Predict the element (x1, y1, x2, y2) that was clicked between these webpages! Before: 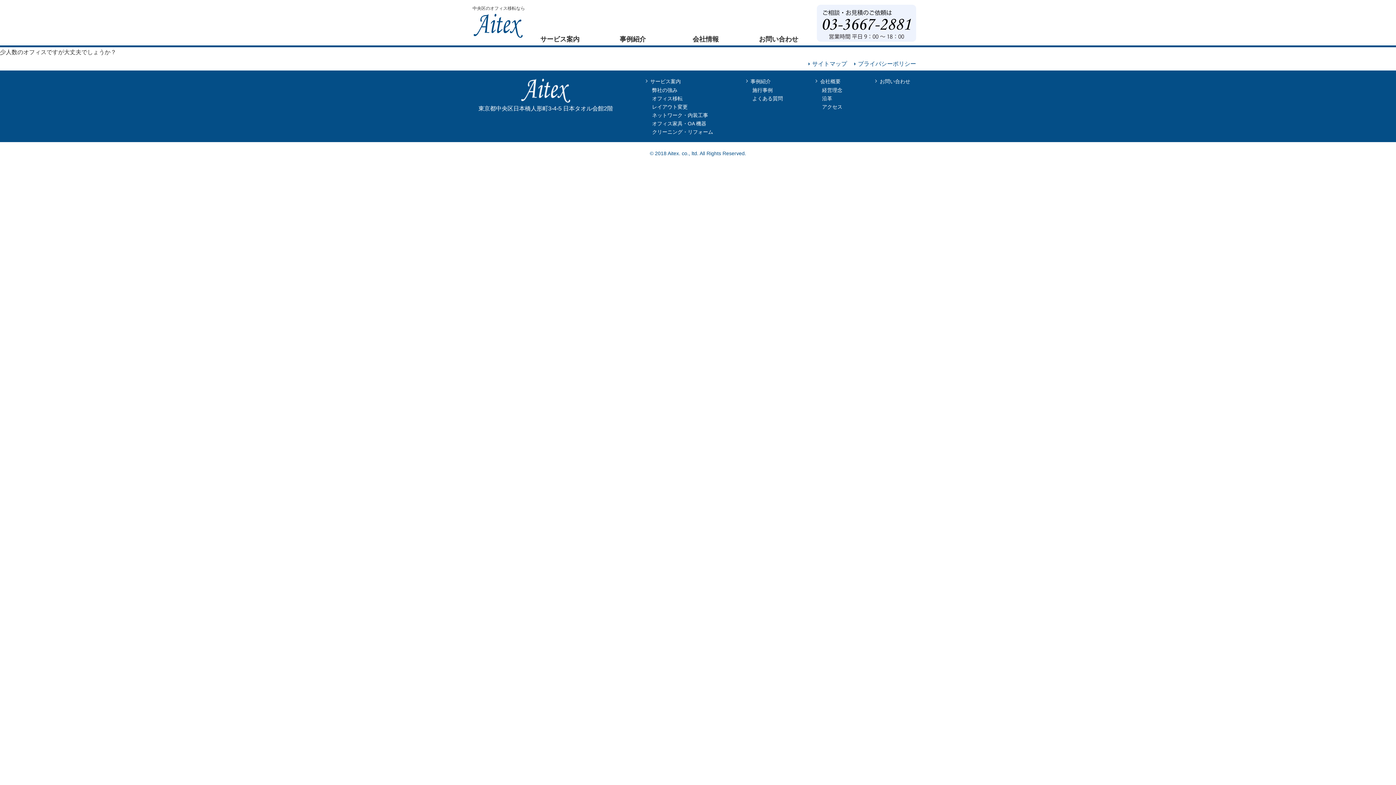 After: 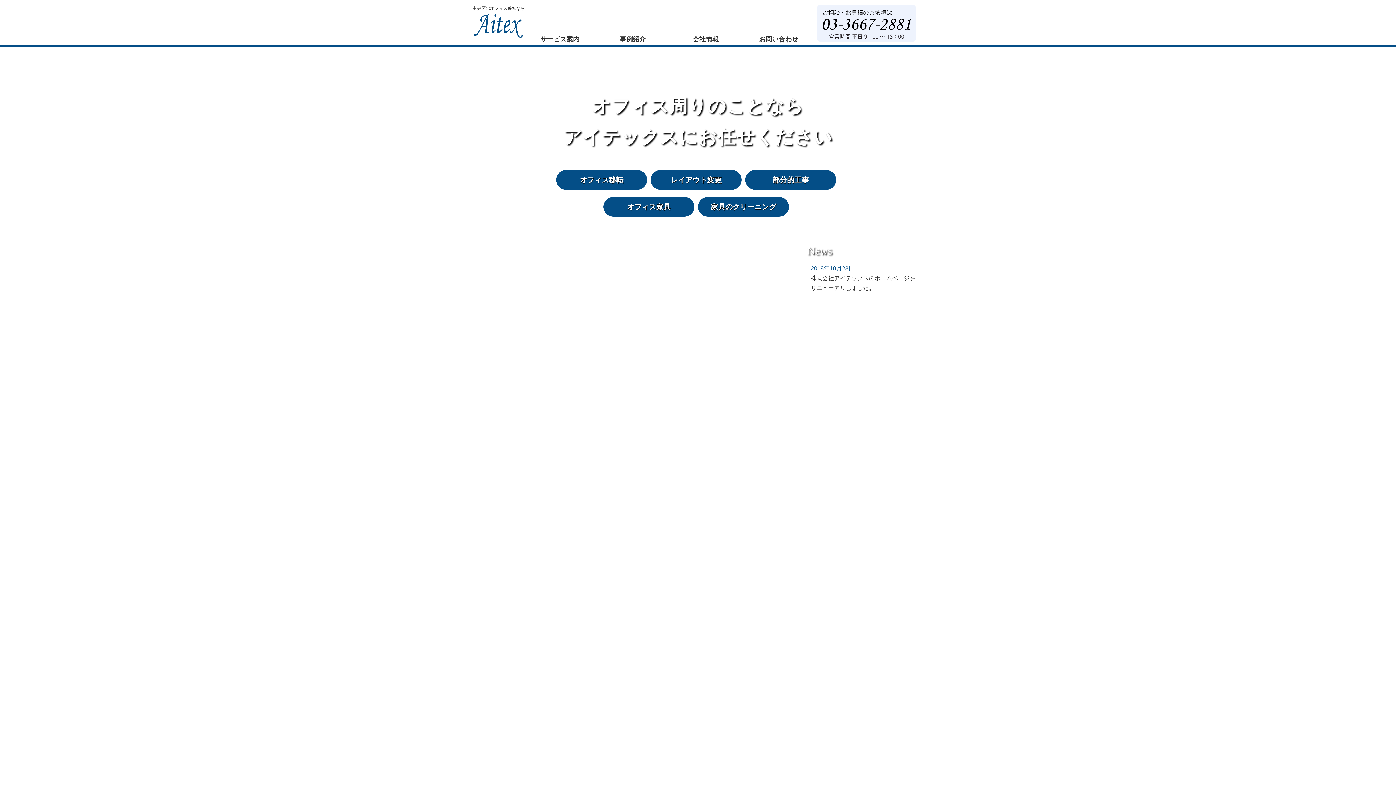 Action: bbox: (472, 5, 525, 37) label: 中央区のオフィス移転なら